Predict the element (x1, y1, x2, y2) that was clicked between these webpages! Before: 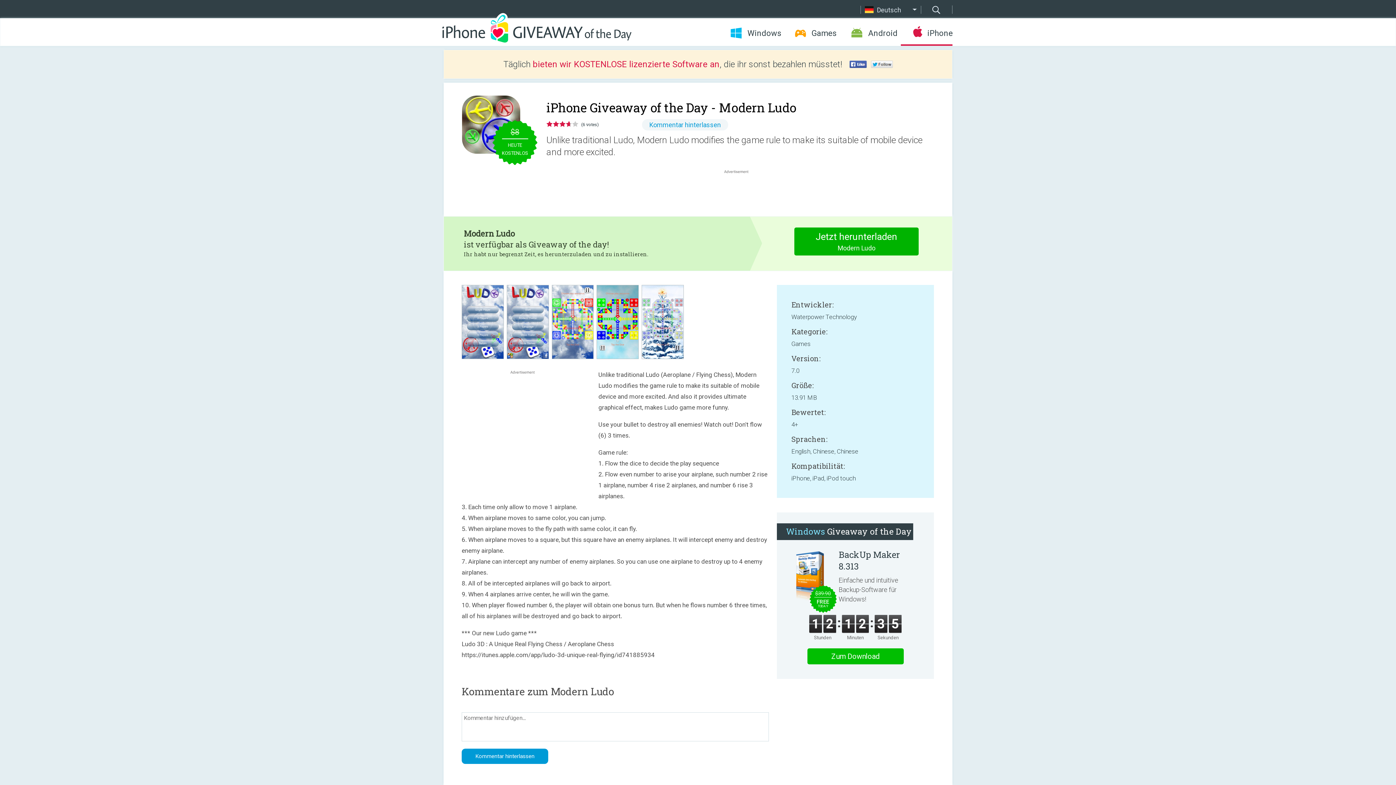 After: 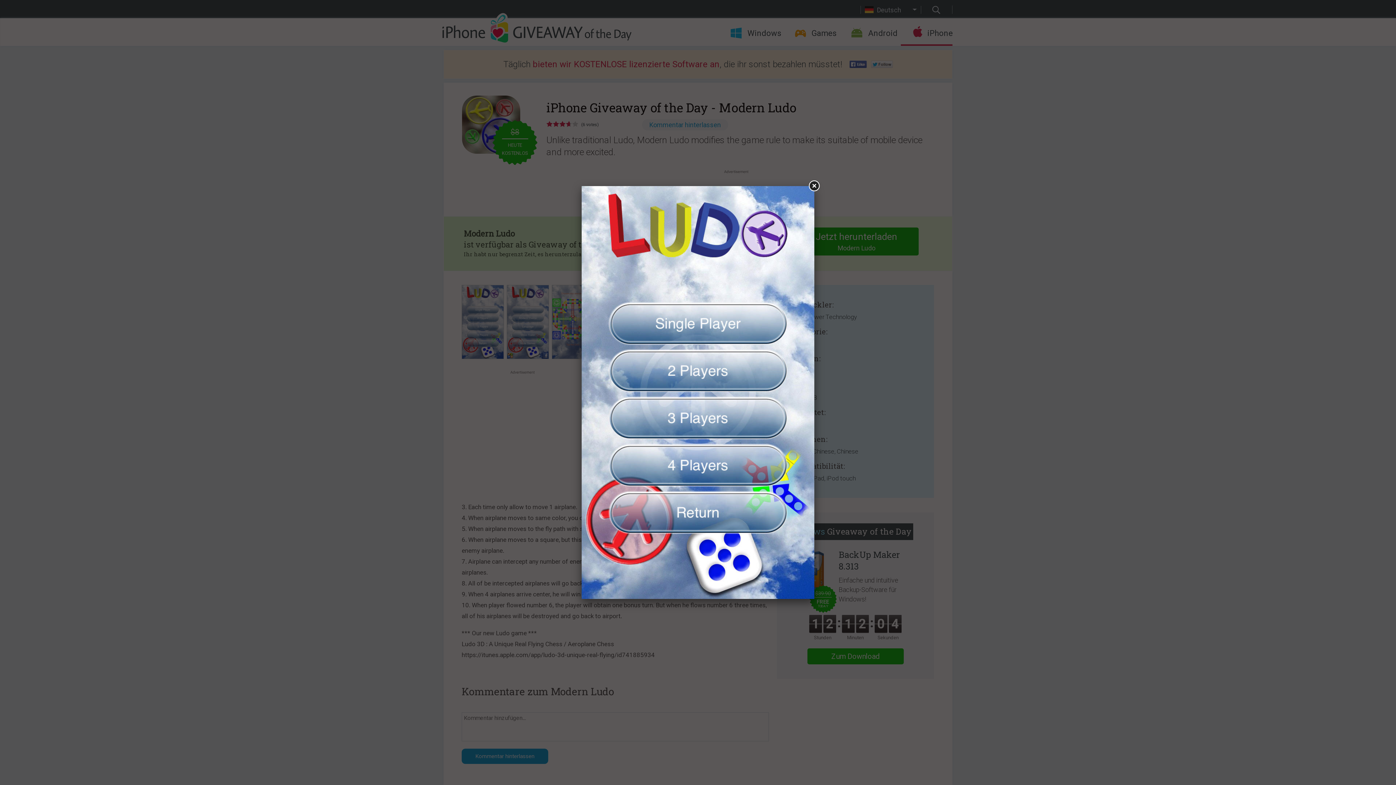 Action: bbox: (461, 354, 505, 360)